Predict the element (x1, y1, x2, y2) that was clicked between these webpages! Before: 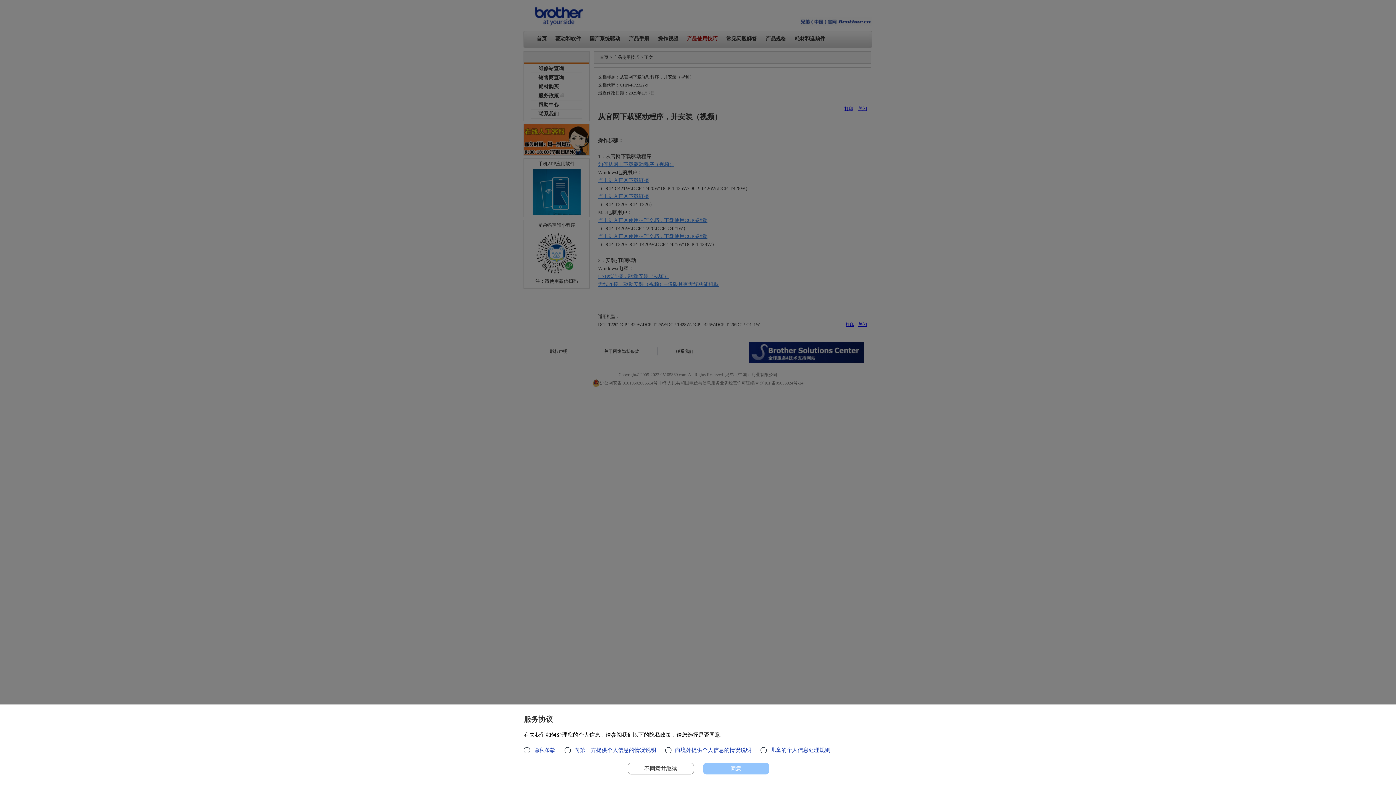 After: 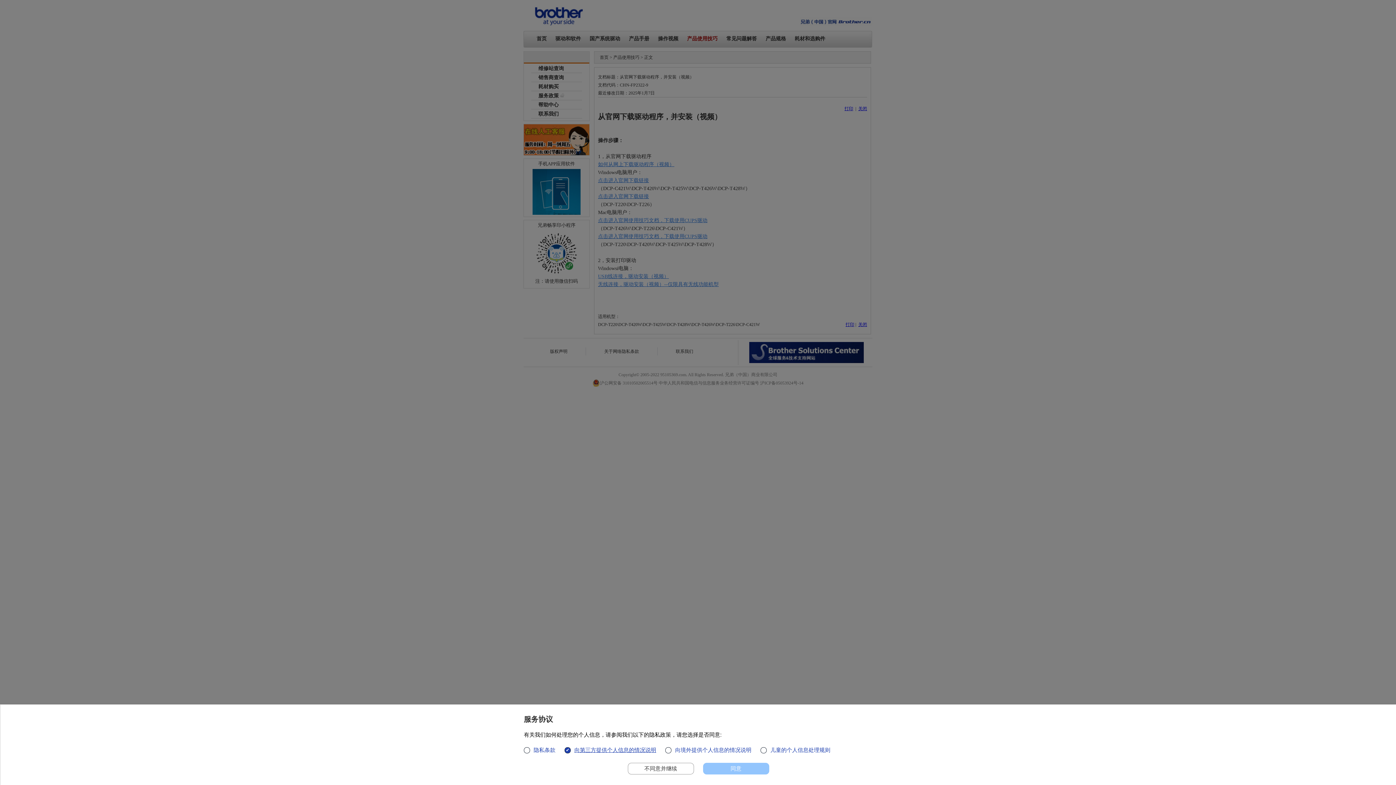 Action: bbox: (574, 747, 656, 753) label: 向第三方提供个人信息的情况说明